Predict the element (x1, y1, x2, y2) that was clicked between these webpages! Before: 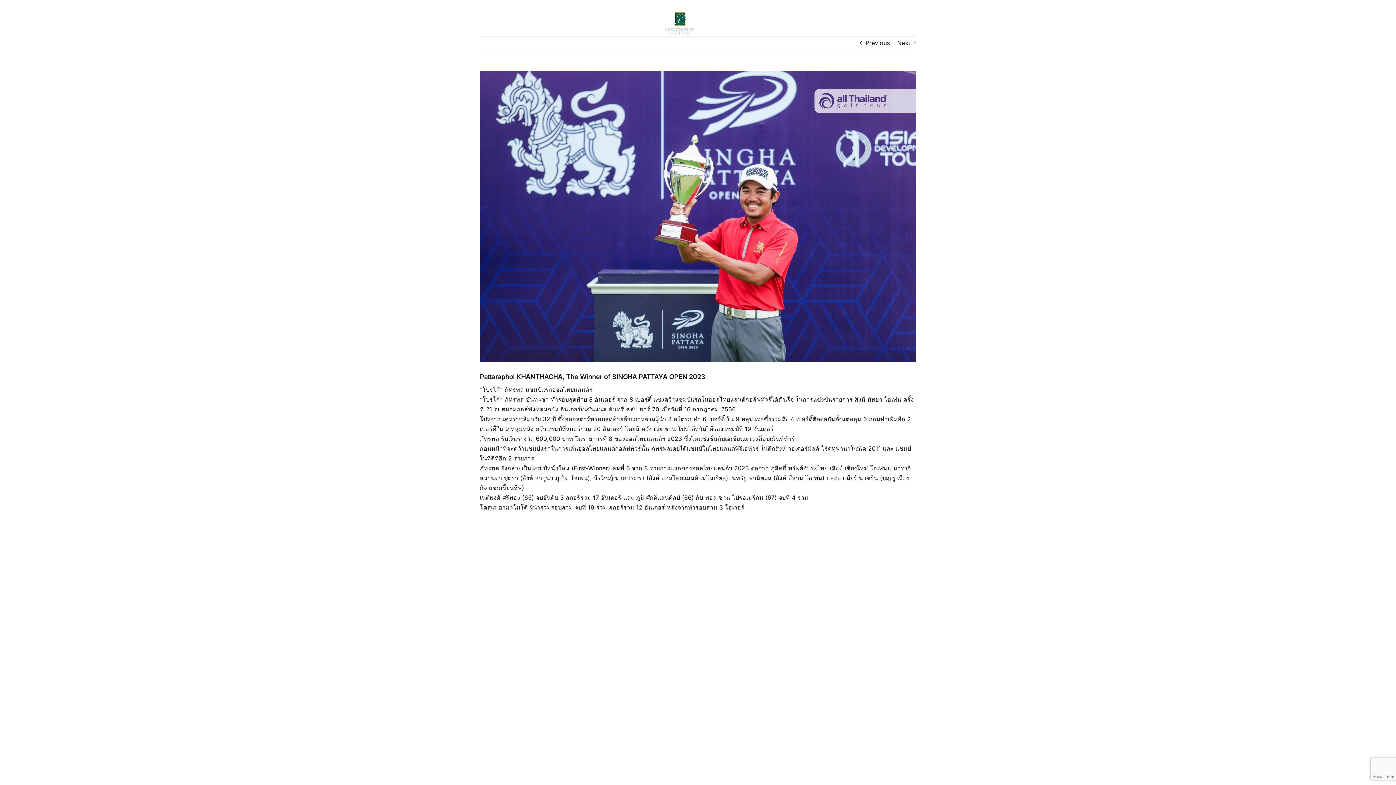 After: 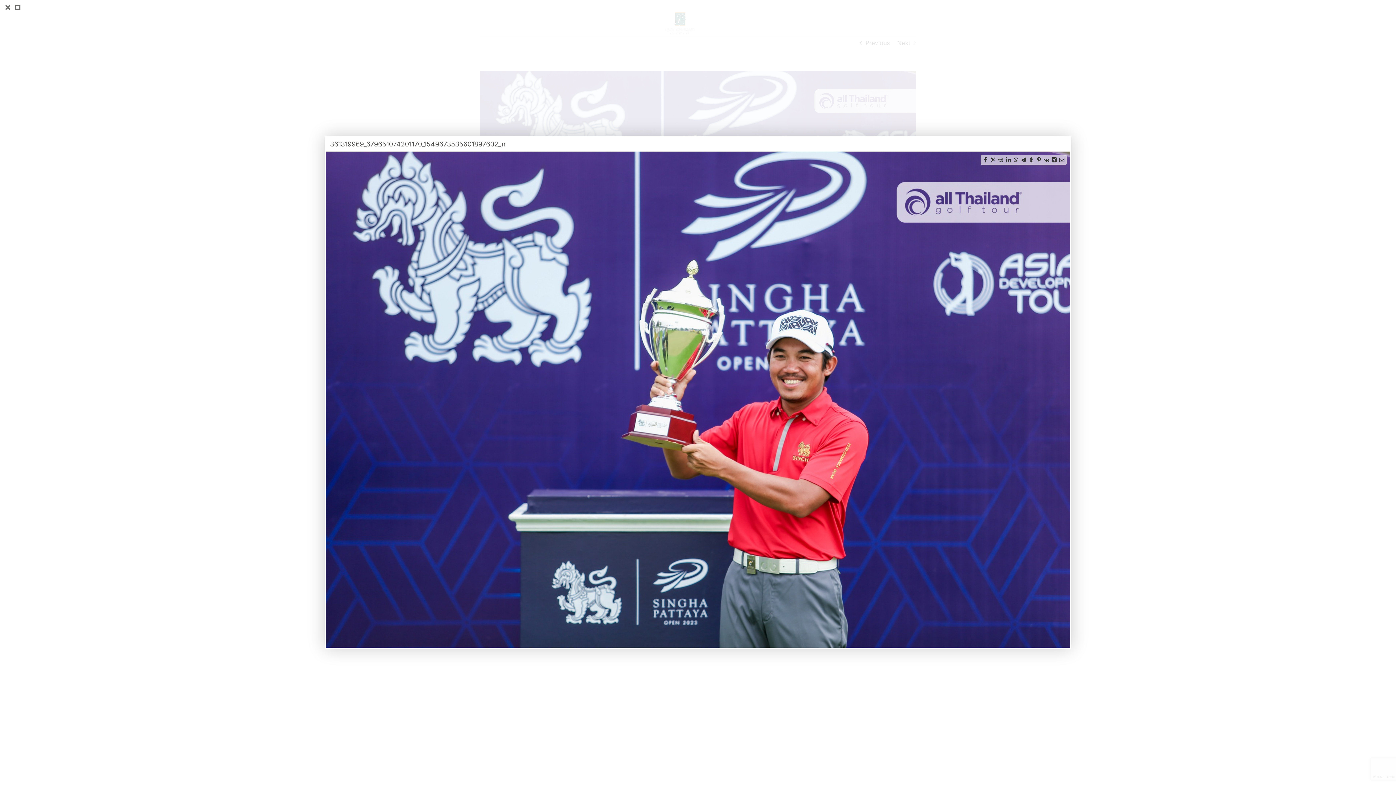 Action: label: 361319969_679651074201170_1549673535601897602_n bbox: (480, 71, 916, 362)